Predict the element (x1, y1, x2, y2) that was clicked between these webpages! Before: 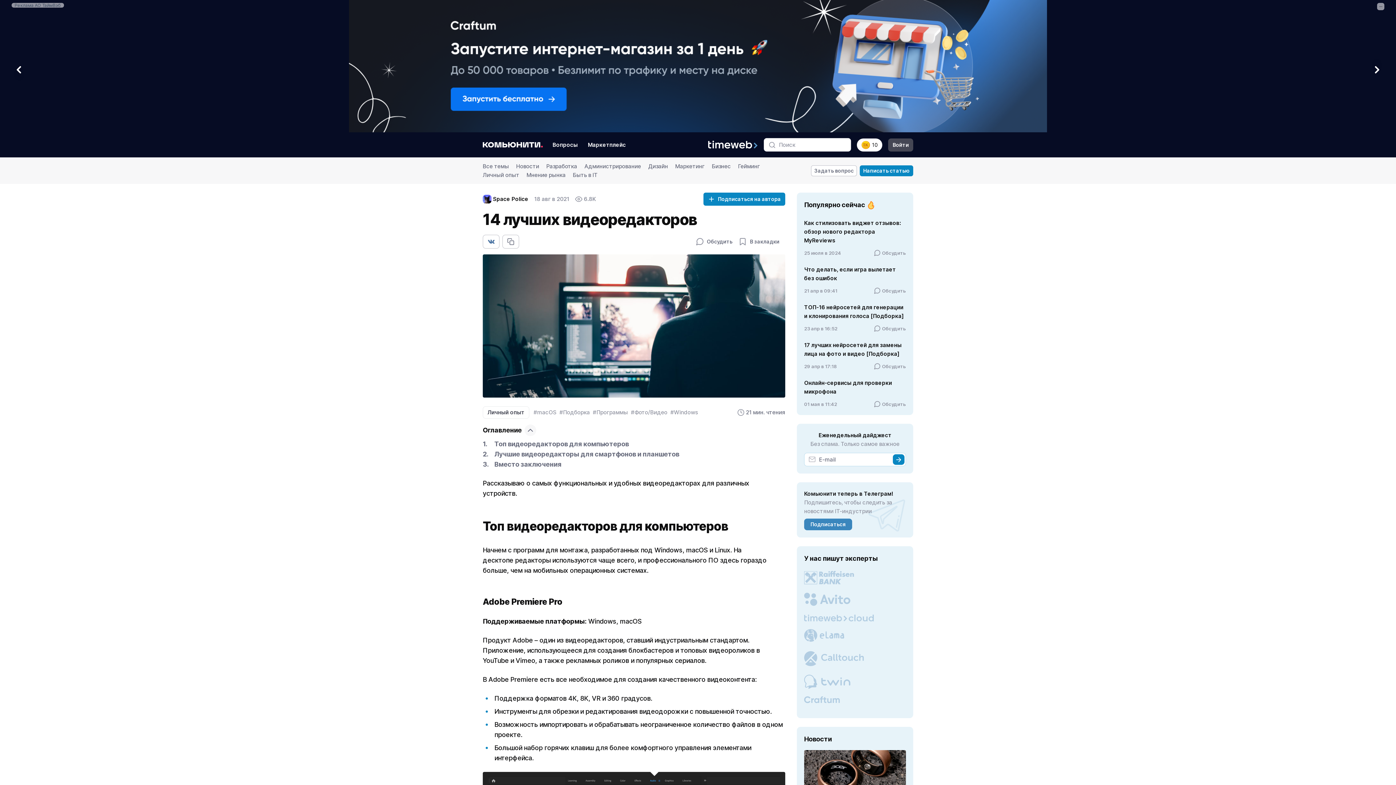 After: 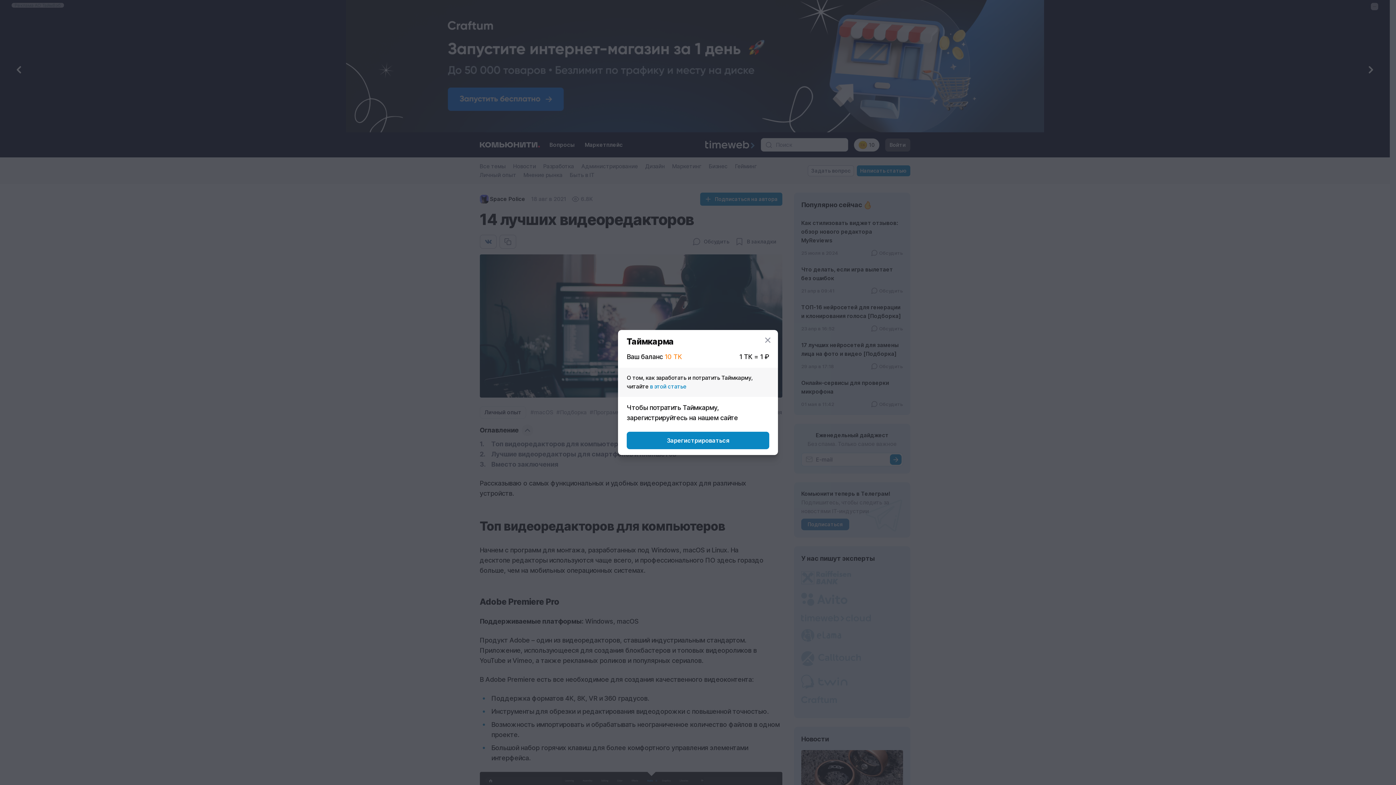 Action: bbox: (857, 138, 882, 151) label: 10